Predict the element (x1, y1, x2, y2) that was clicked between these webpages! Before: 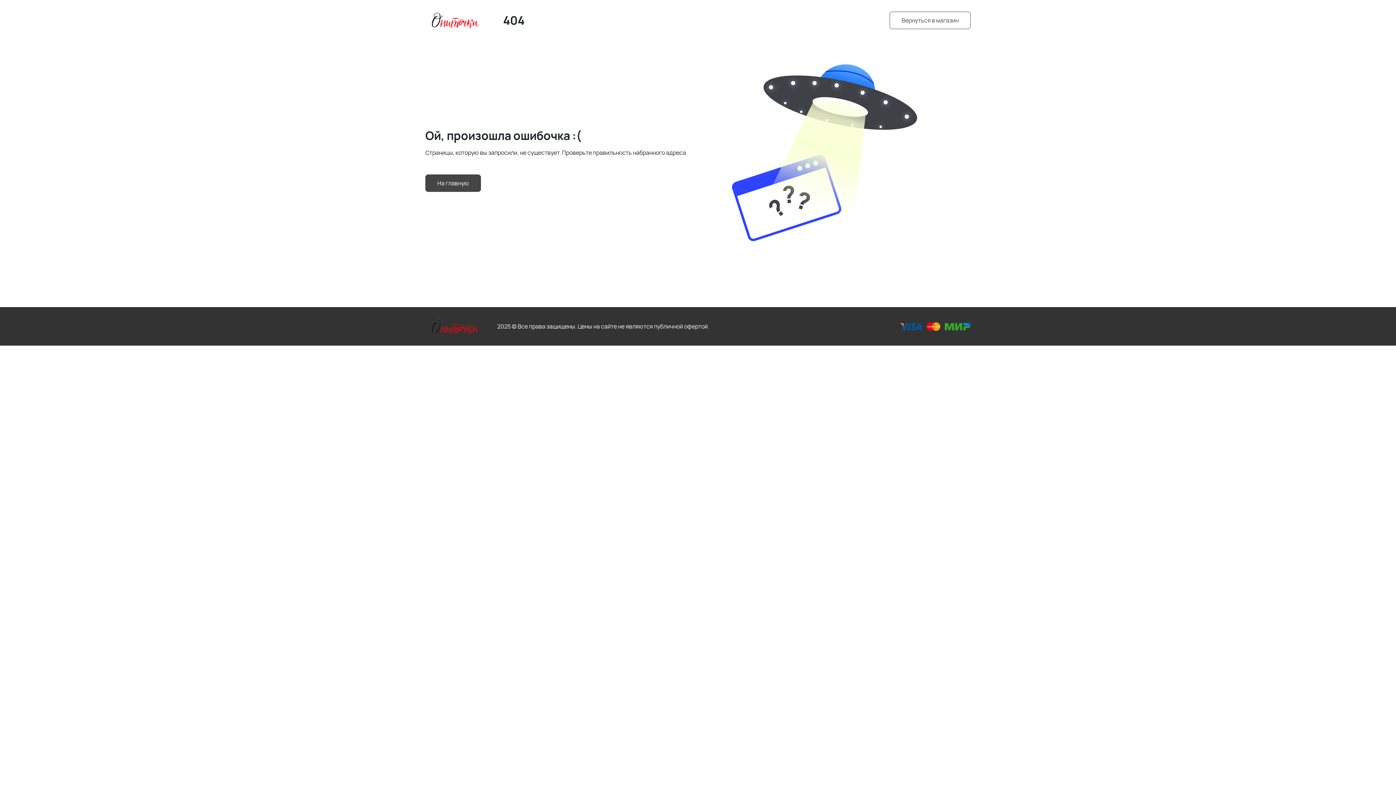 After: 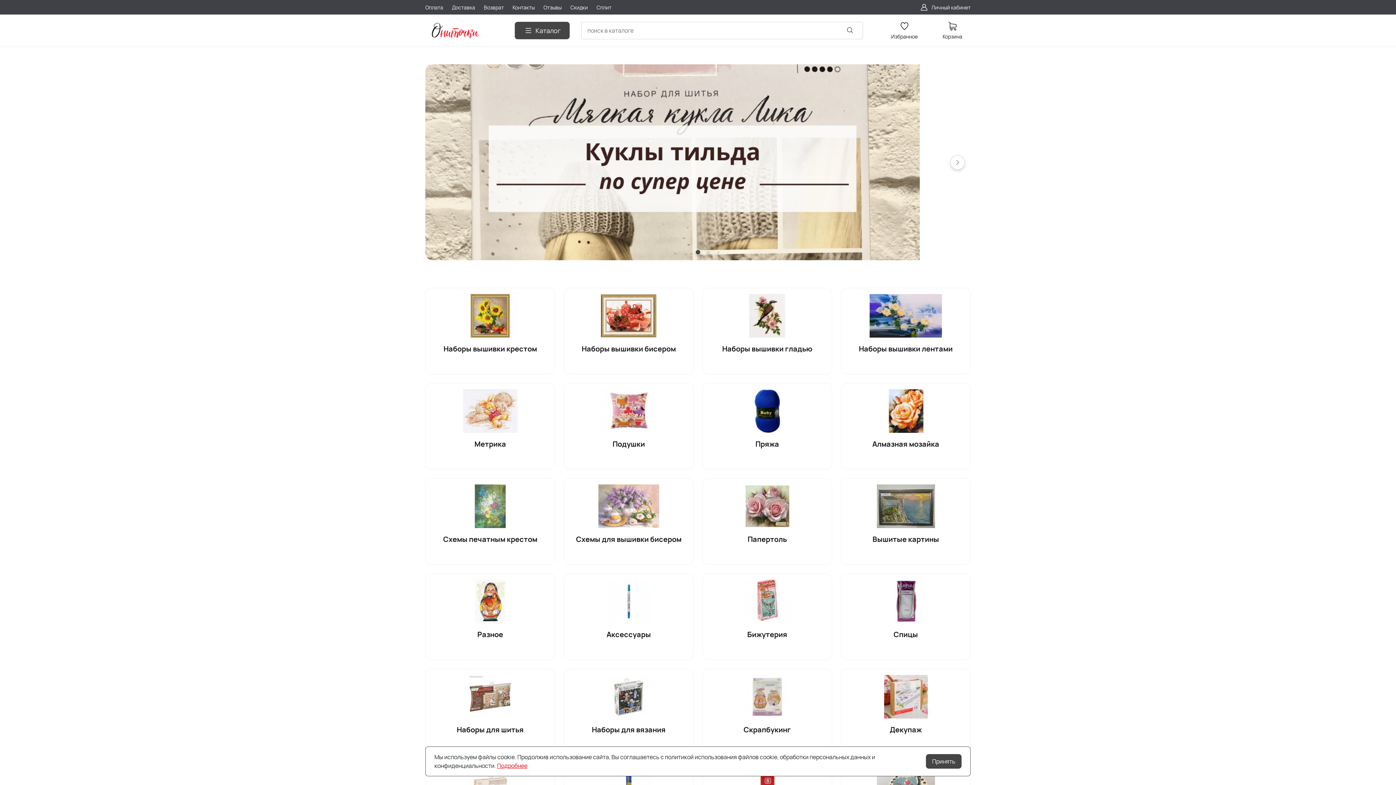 Action: bbox: (889, 11, 970, 29) label: Вернуться в магазин